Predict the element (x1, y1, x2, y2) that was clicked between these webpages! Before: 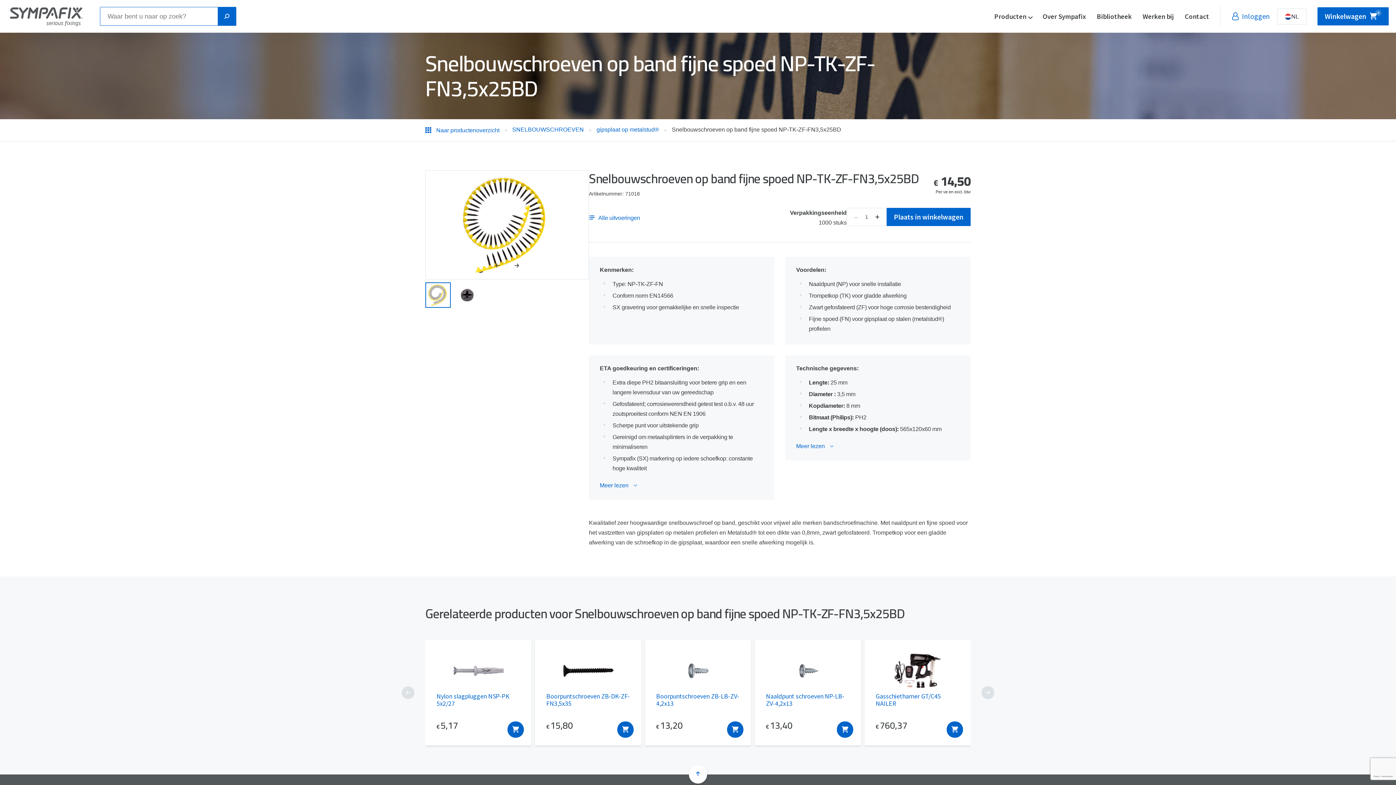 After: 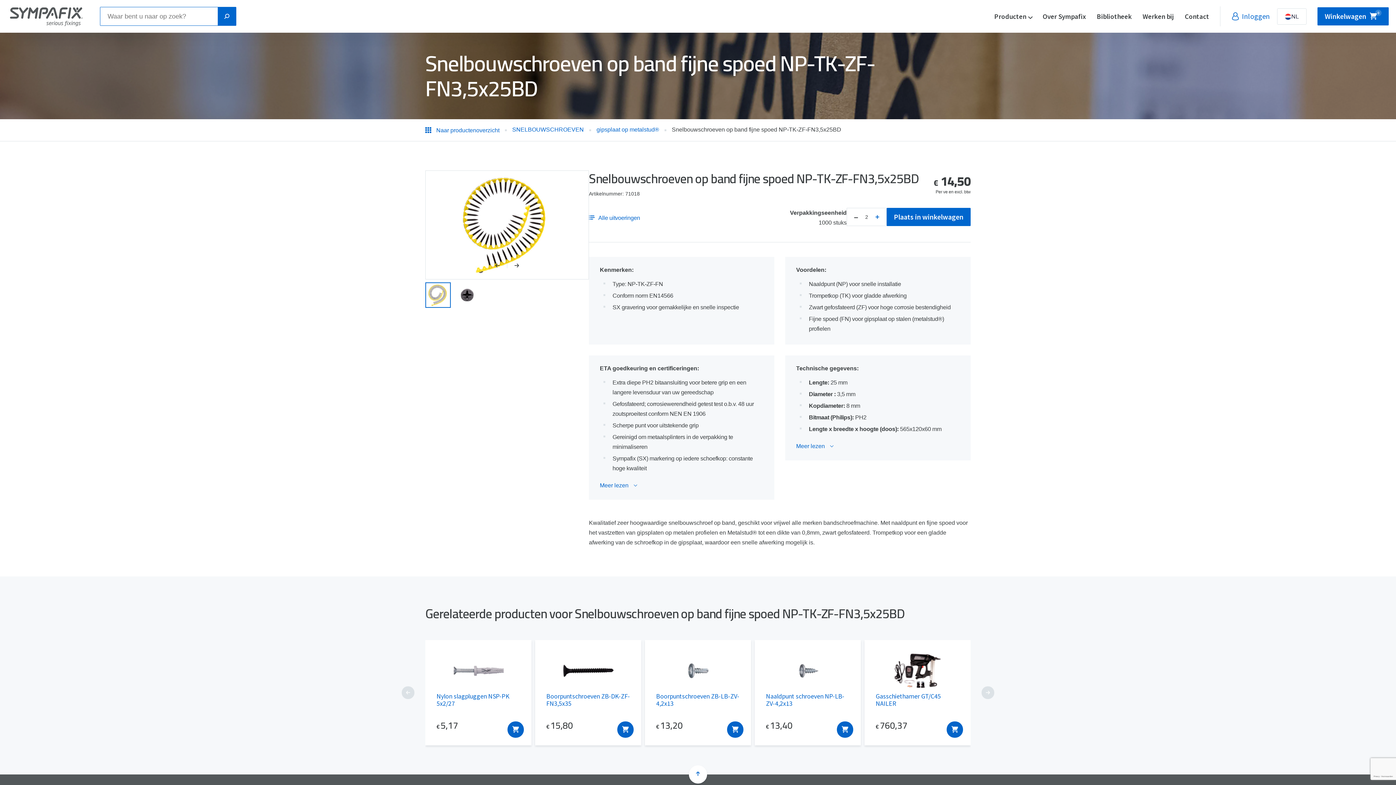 Action: bbox: (872, 208, 882, 225)